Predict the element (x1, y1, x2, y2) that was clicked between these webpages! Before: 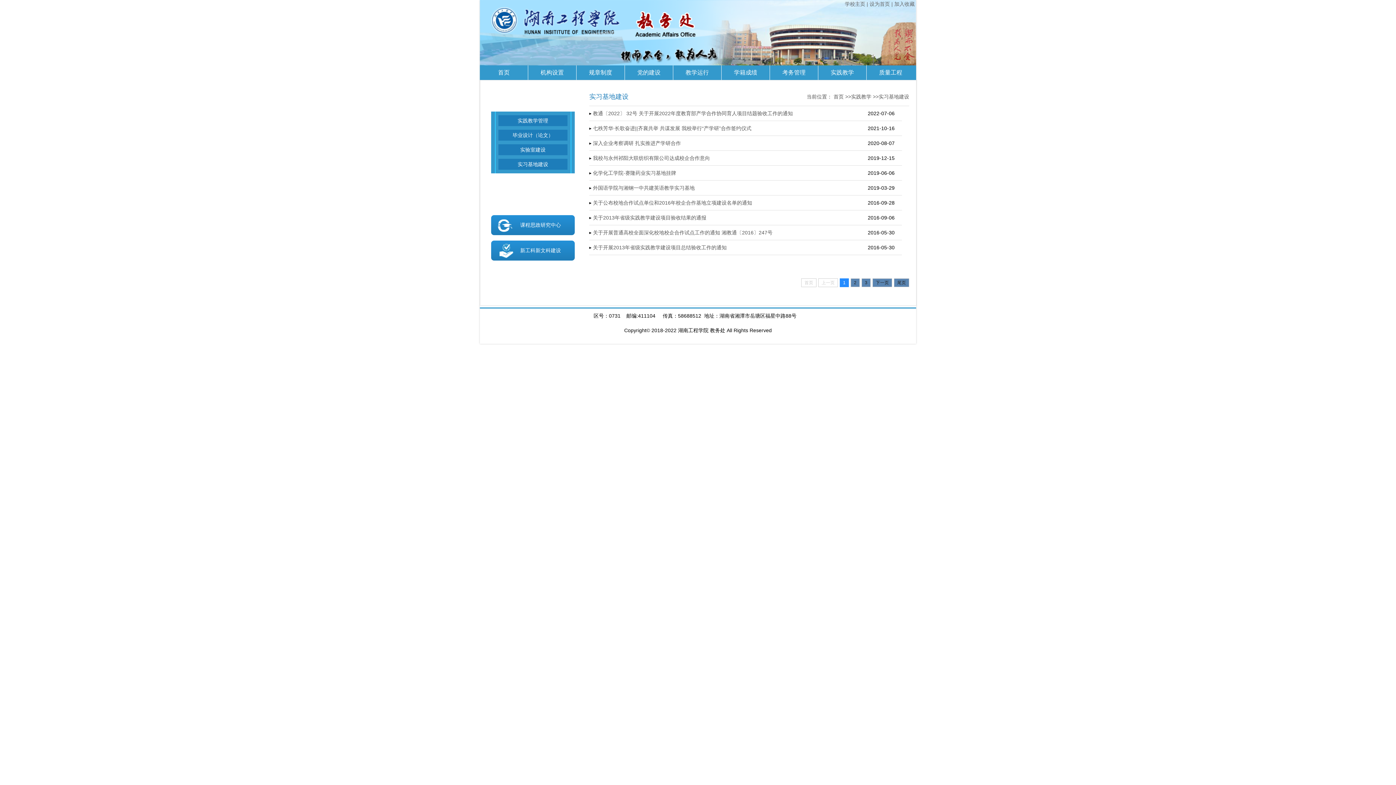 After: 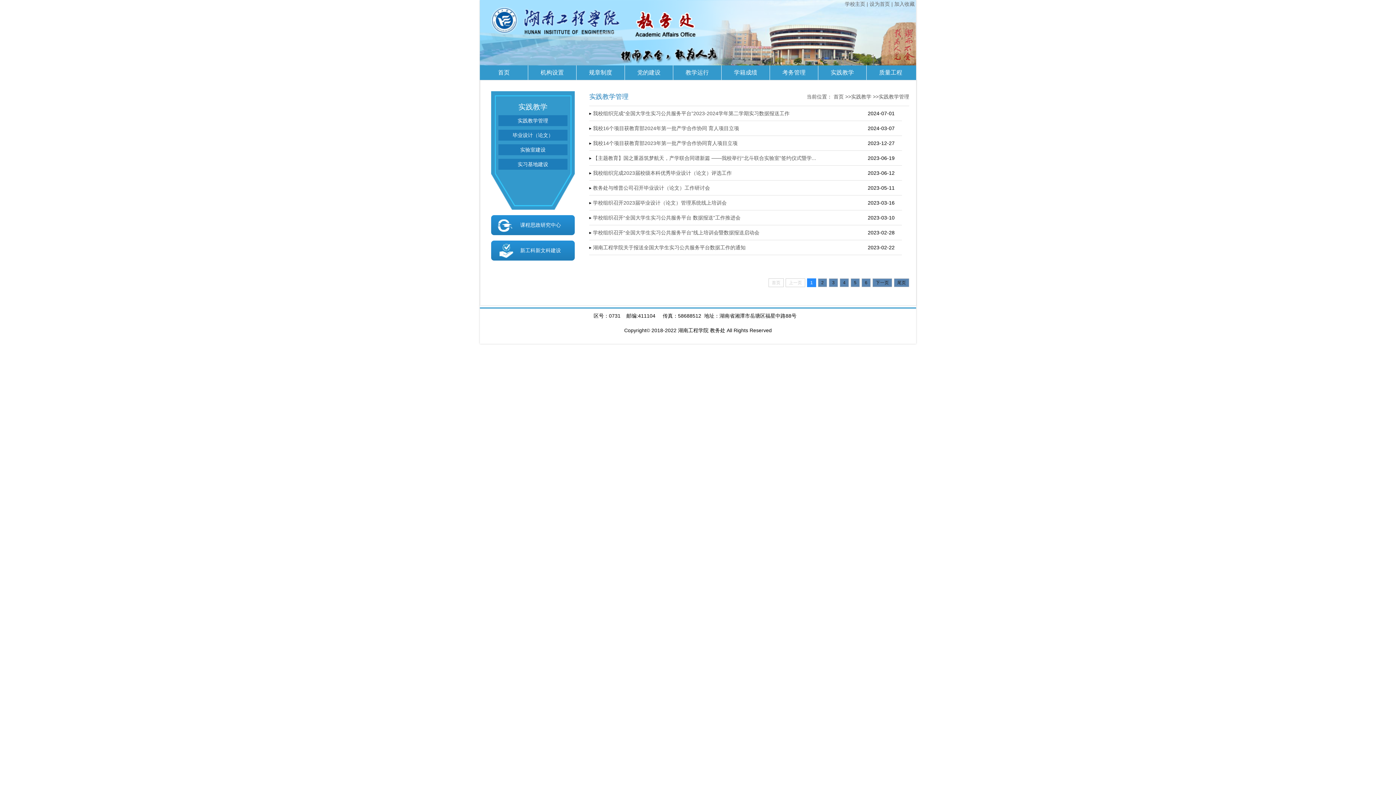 Action: label: 实践教学 bbox: (851, 93, 871, 99)